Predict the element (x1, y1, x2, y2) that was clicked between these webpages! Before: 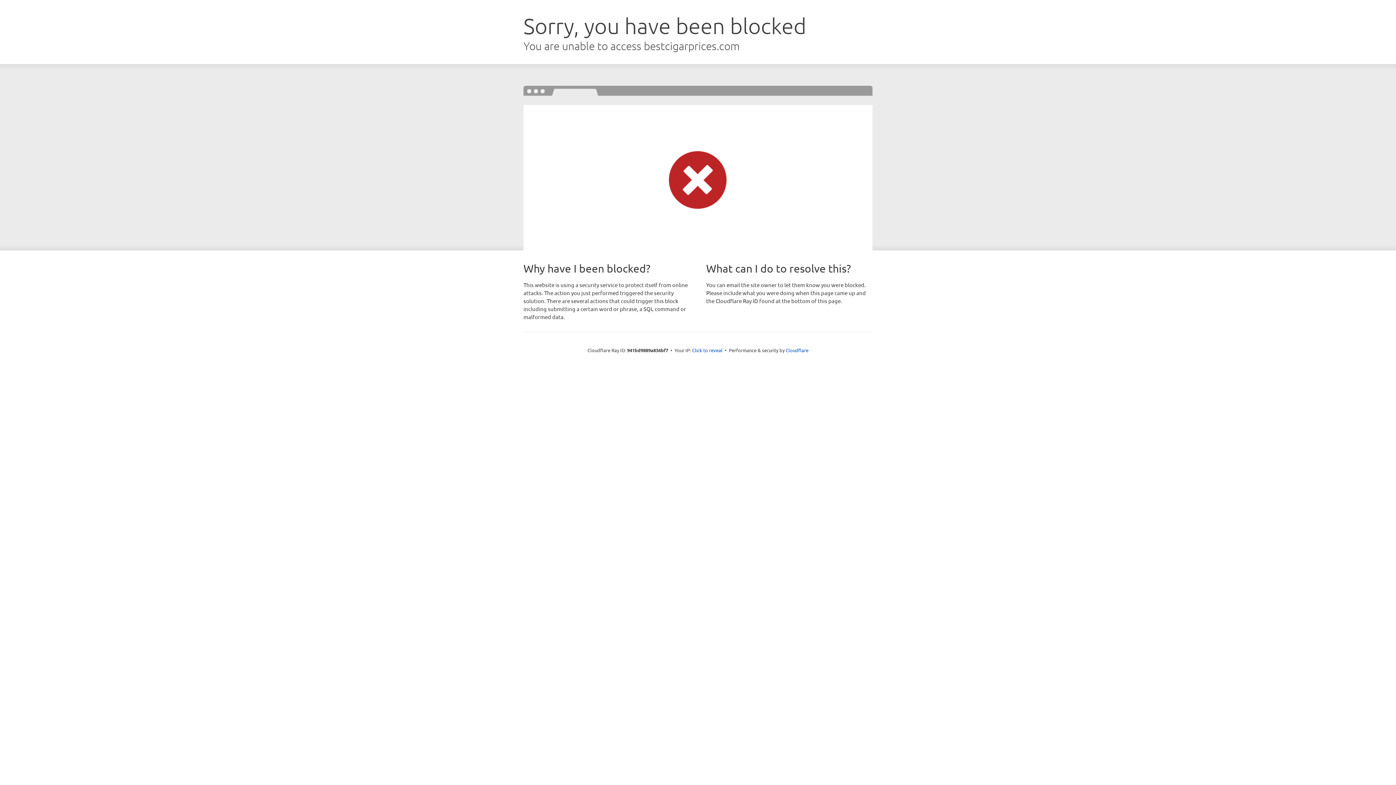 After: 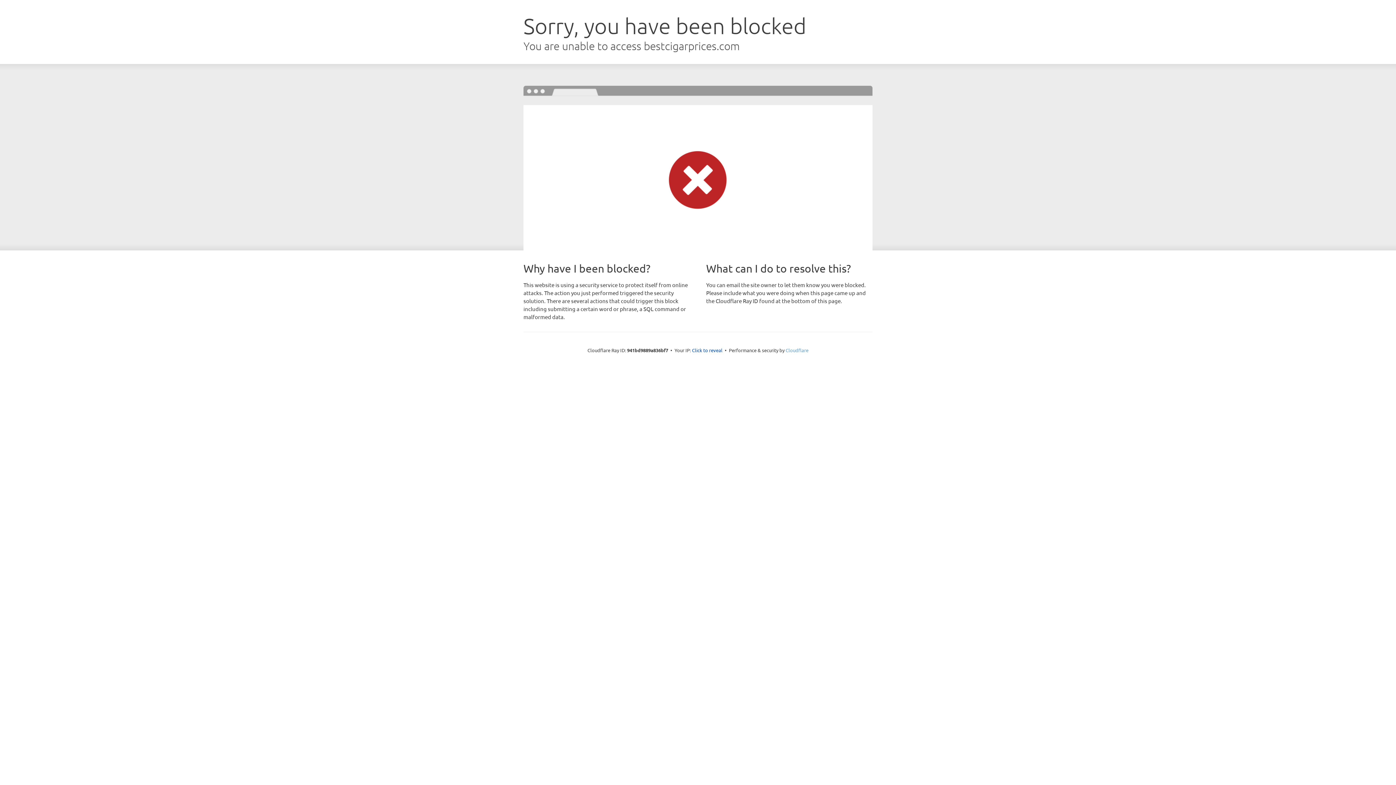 Action: label: Cloudflare bbox: (785, 347, 808, 353)